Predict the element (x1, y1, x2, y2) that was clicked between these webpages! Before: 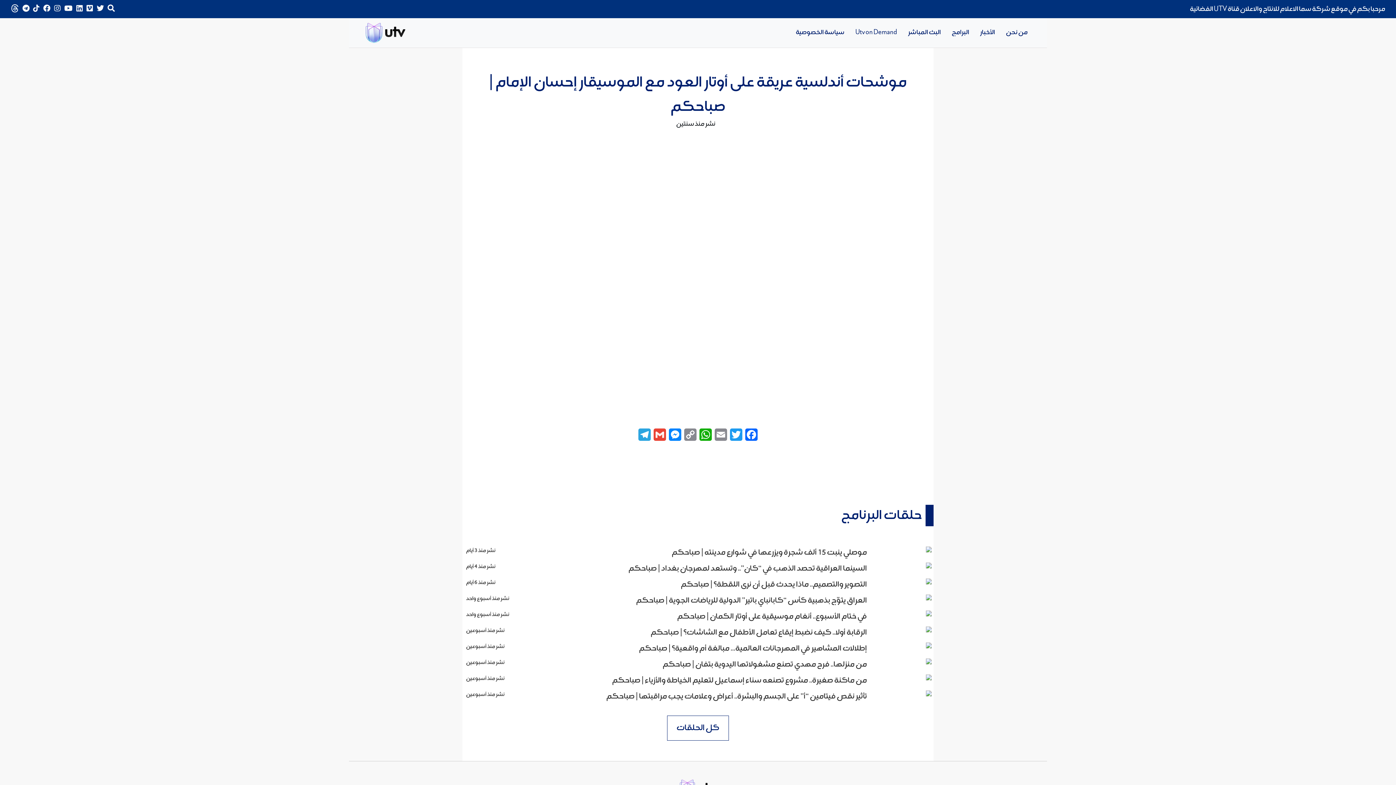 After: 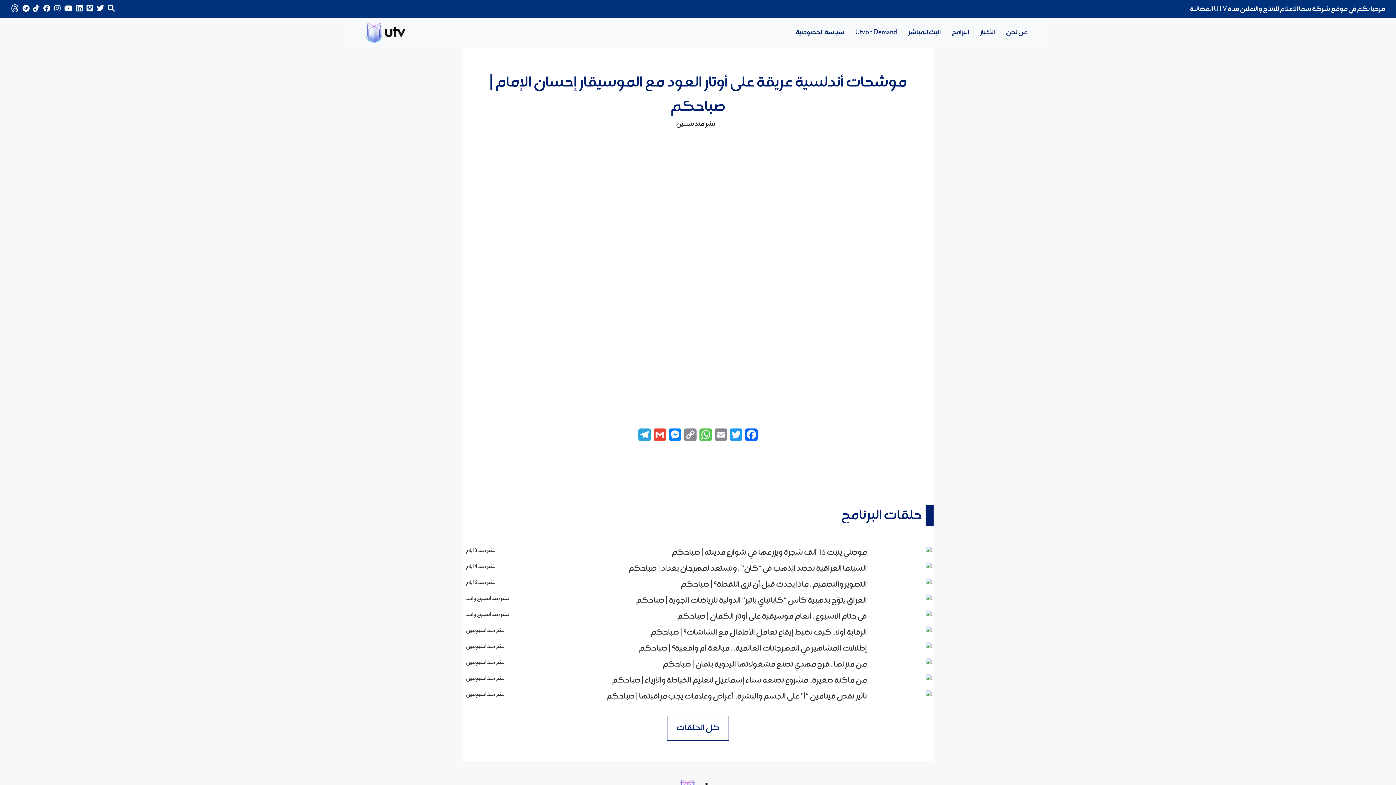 Action: bbox: (698, 428, 713, 446) label: WhatsApp